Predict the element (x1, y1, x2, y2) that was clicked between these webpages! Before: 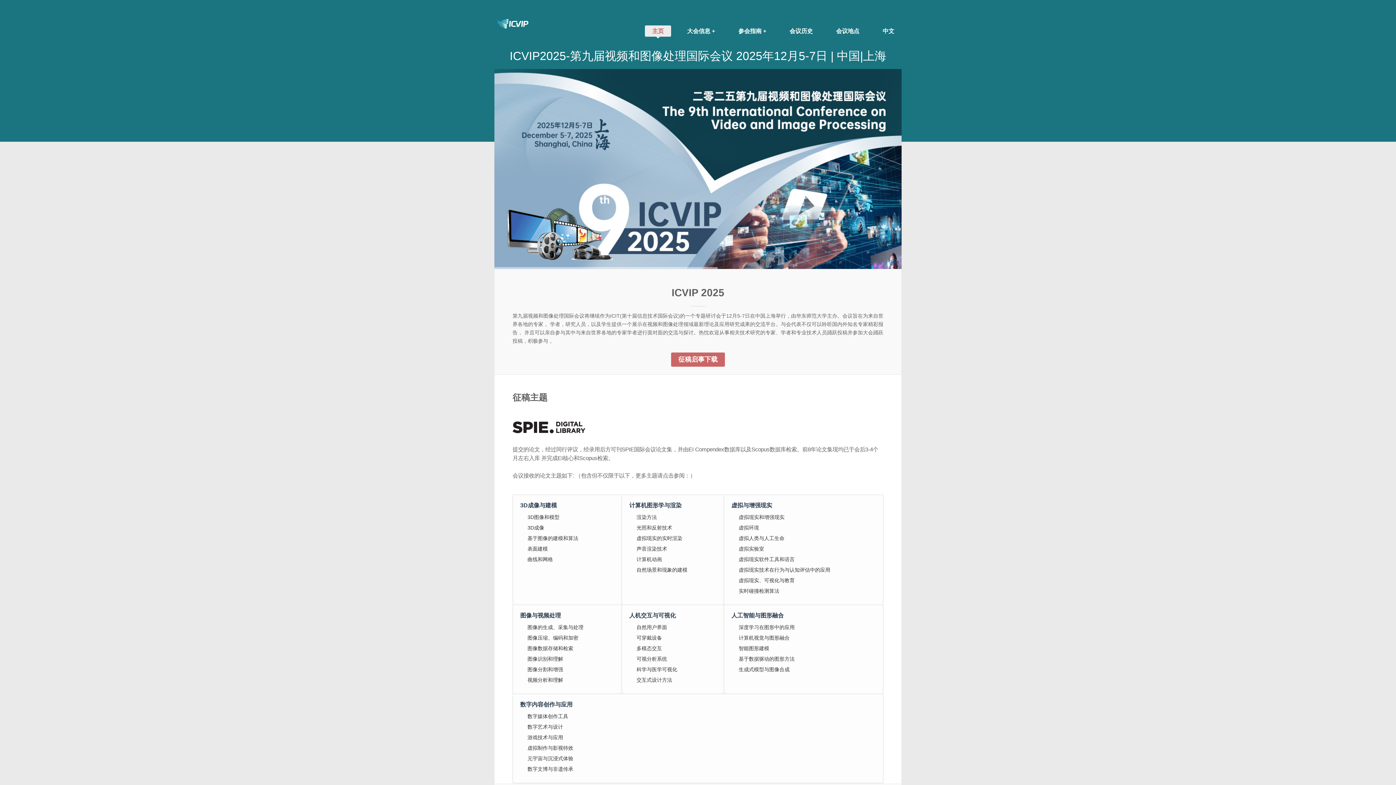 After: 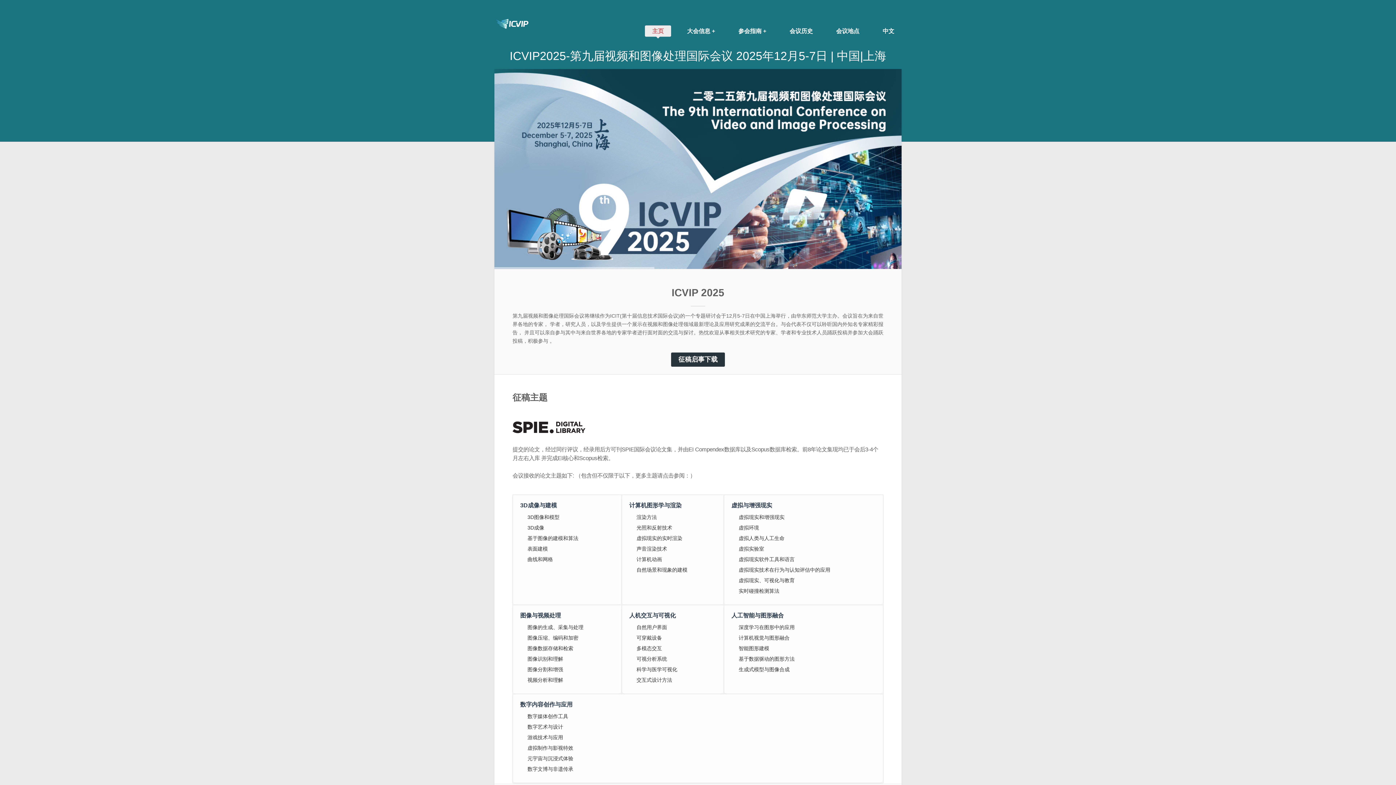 Action: bbox: (671, 352, 725, 366) label: 征稿启事下载